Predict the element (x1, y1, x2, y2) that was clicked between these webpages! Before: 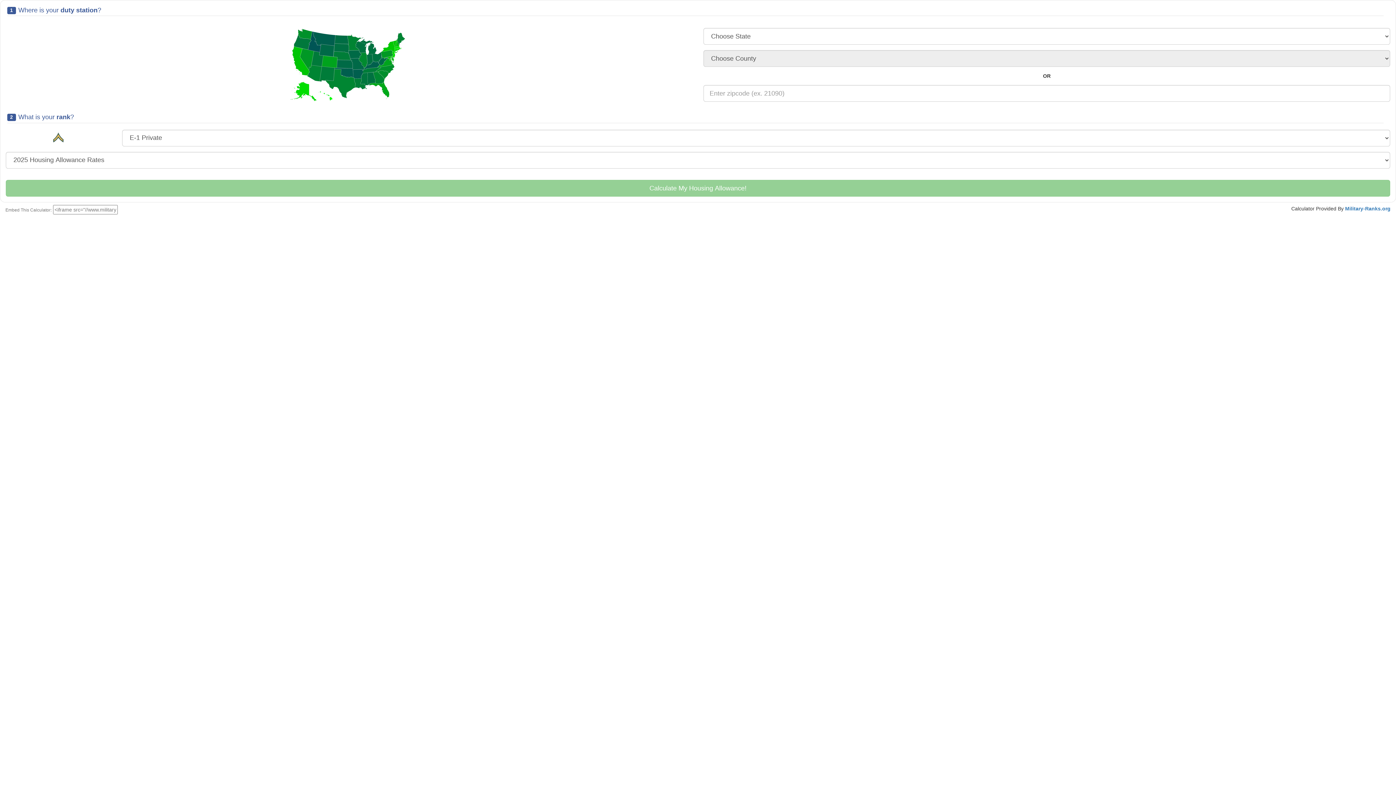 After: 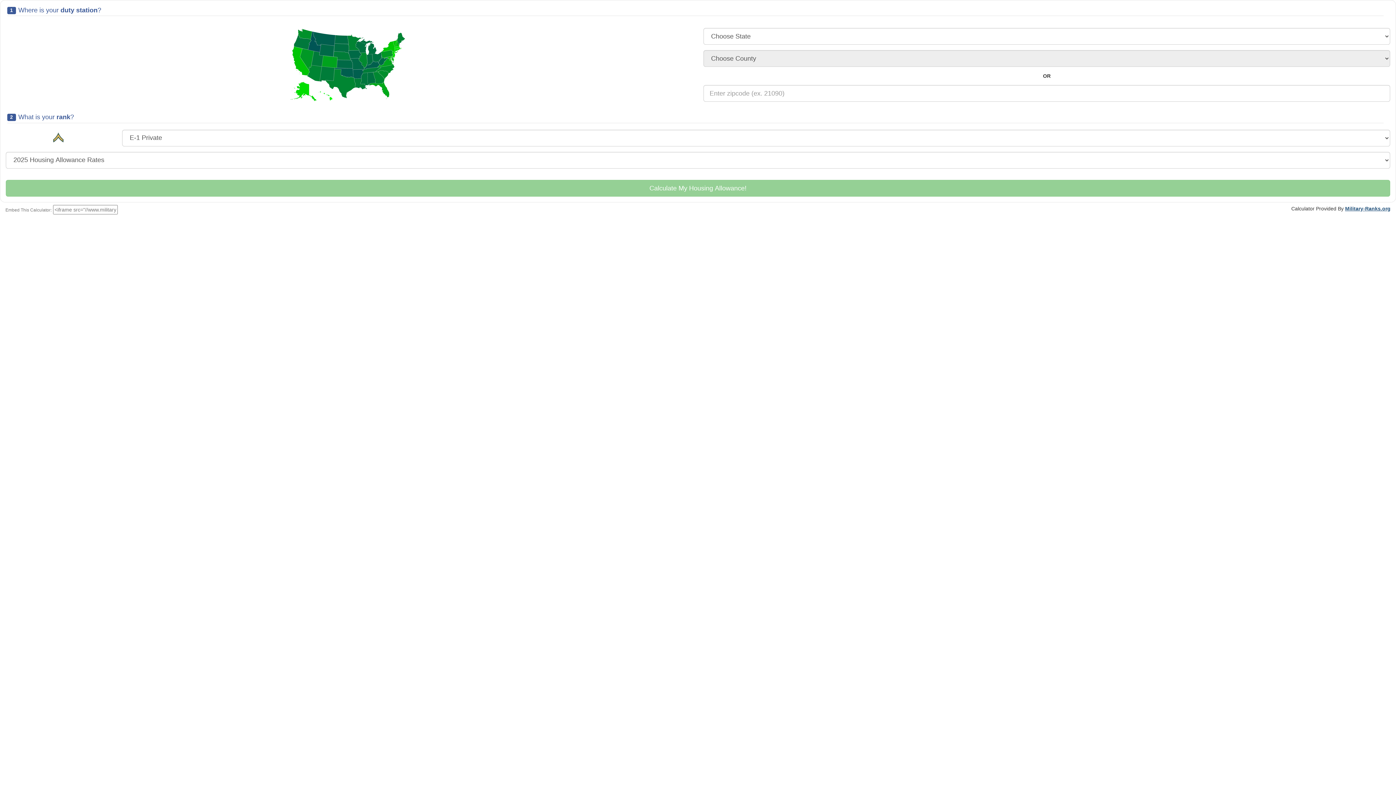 Action: label: Military-Ranks.org bbox: (1345, 205, 1390, 211)